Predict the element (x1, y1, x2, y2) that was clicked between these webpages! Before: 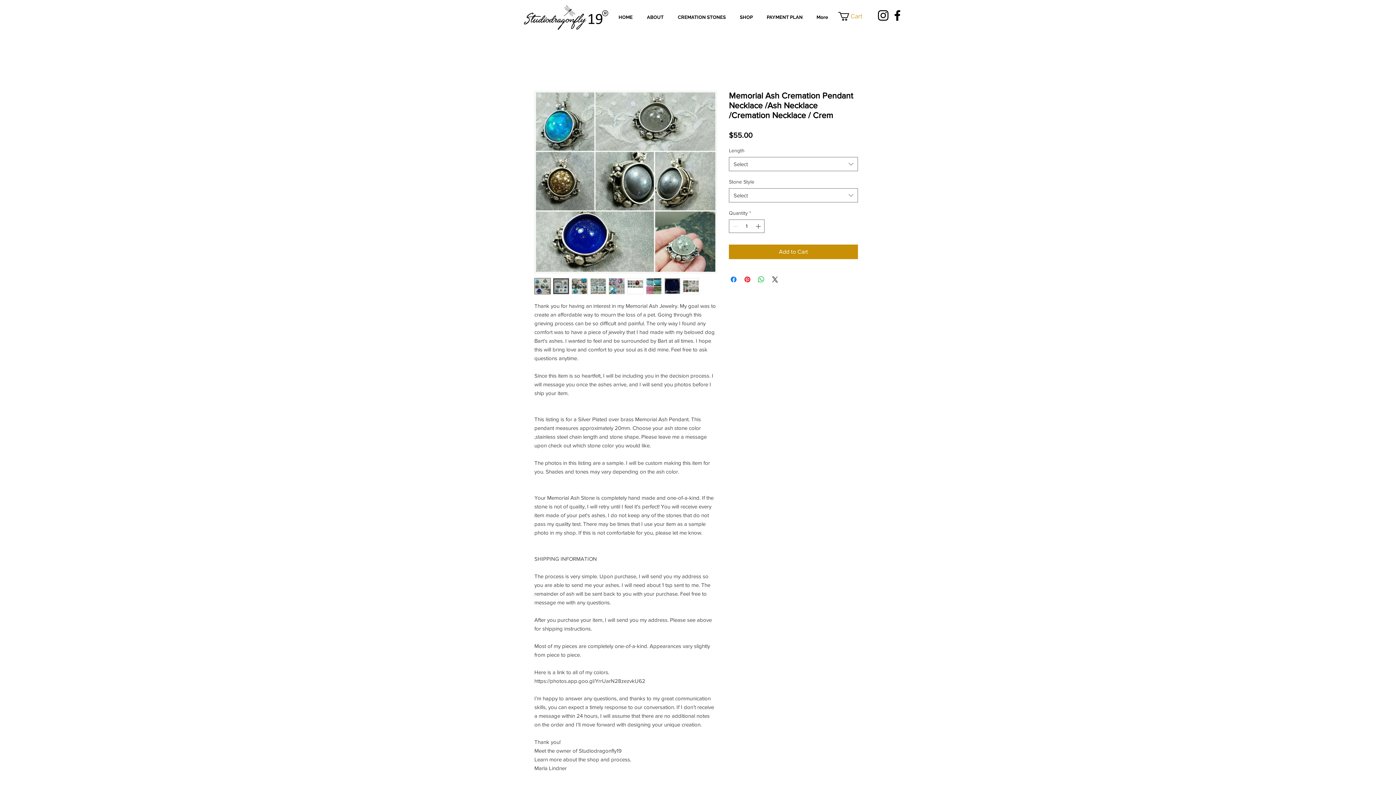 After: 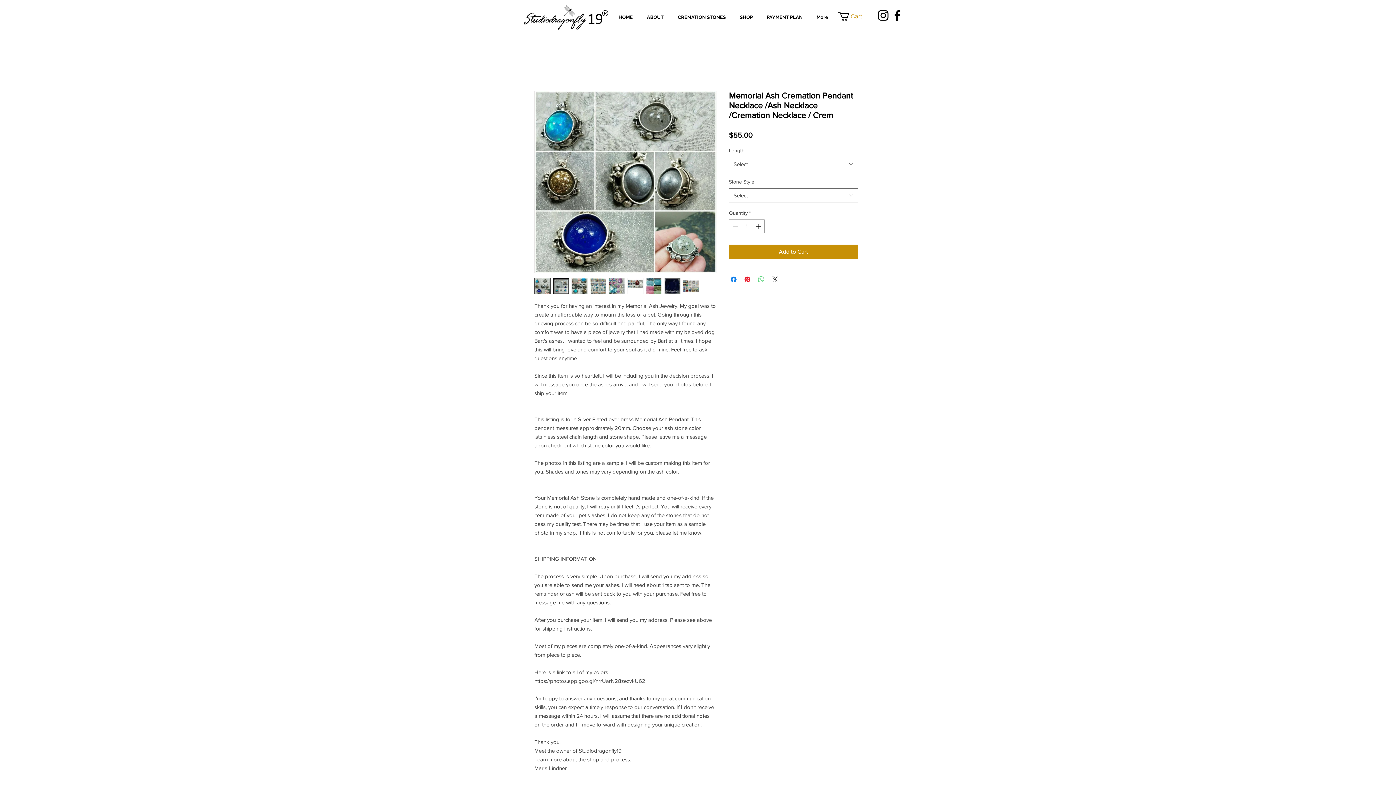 Action: label: Share on WhatsApp bbox: (757, 275, 765, 284)